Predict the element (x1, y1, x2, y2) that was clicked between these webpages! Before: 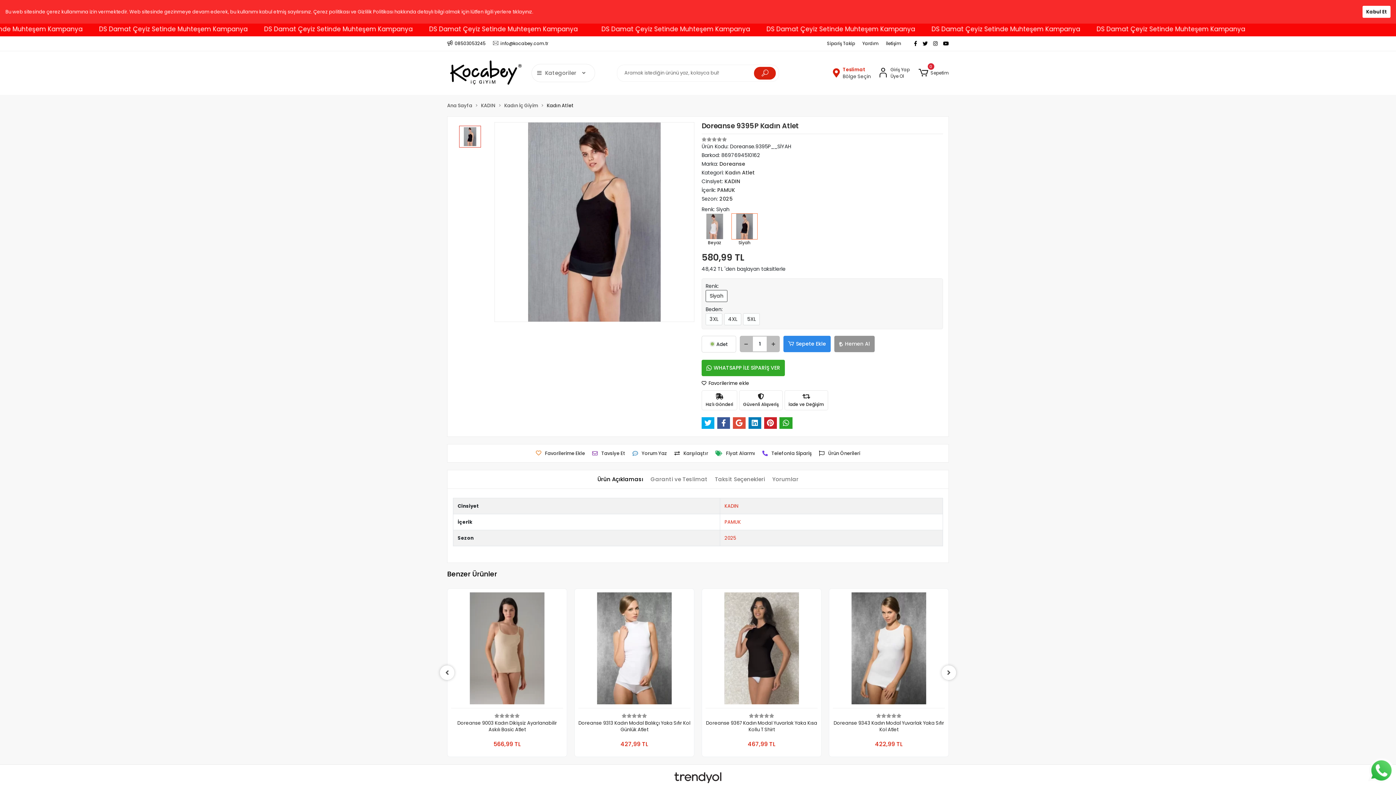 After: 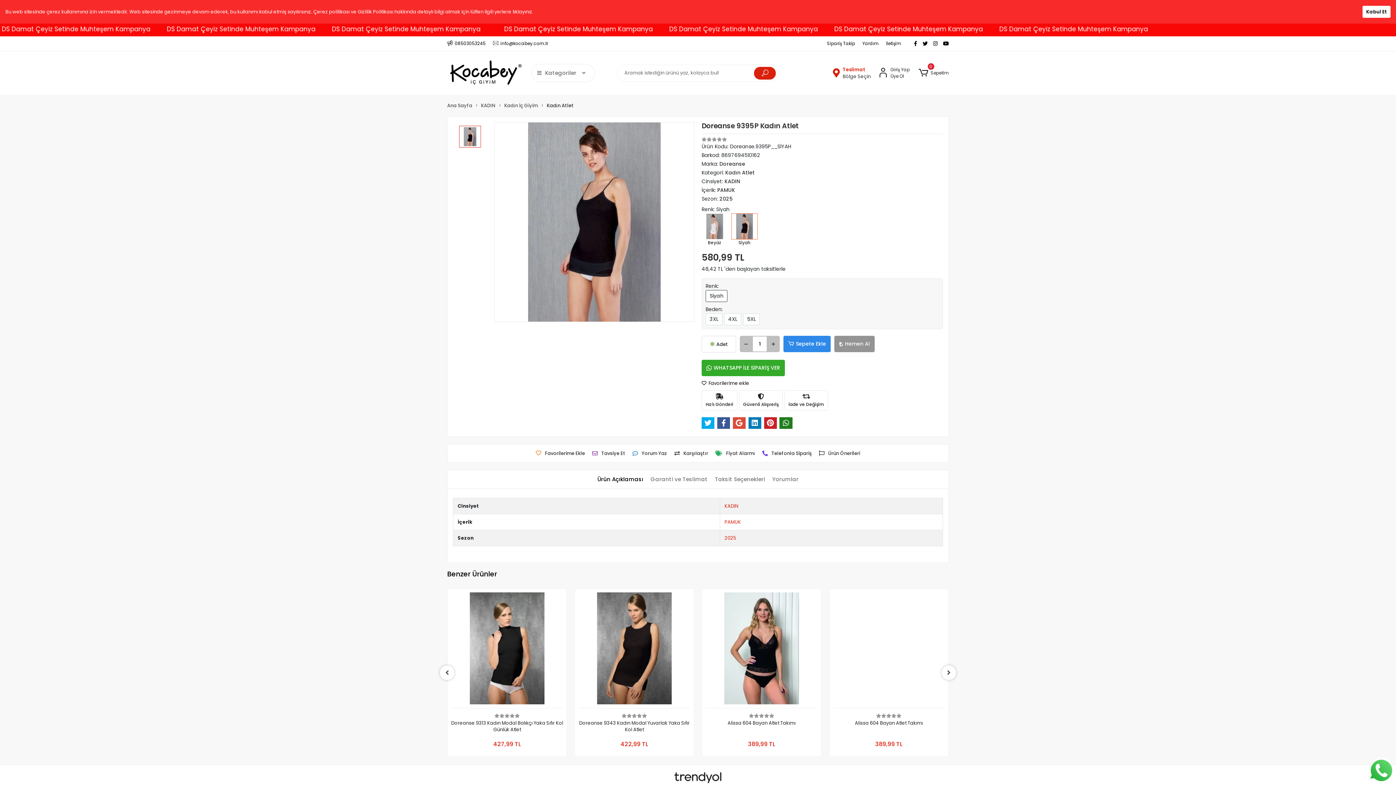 Action: bbox: (779, 417, 792, 429)